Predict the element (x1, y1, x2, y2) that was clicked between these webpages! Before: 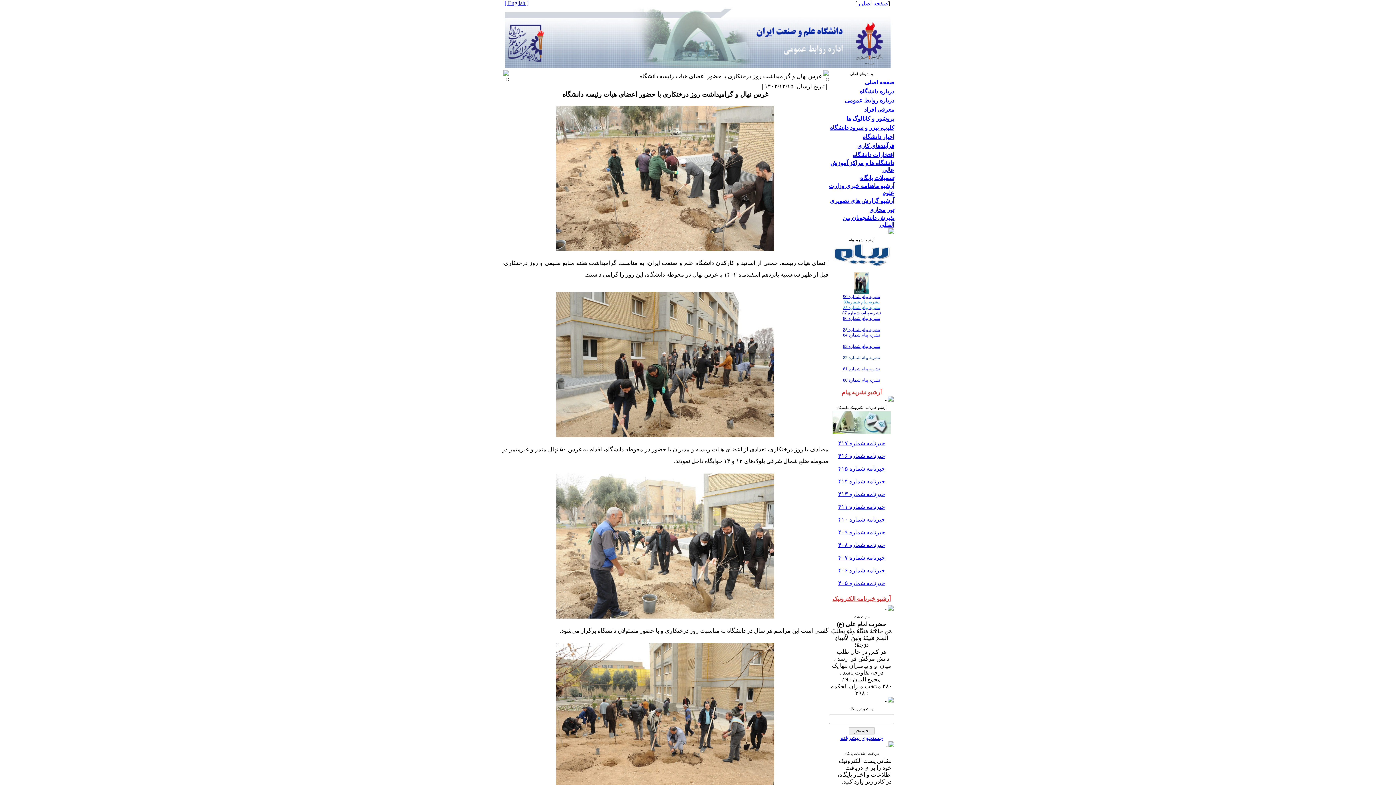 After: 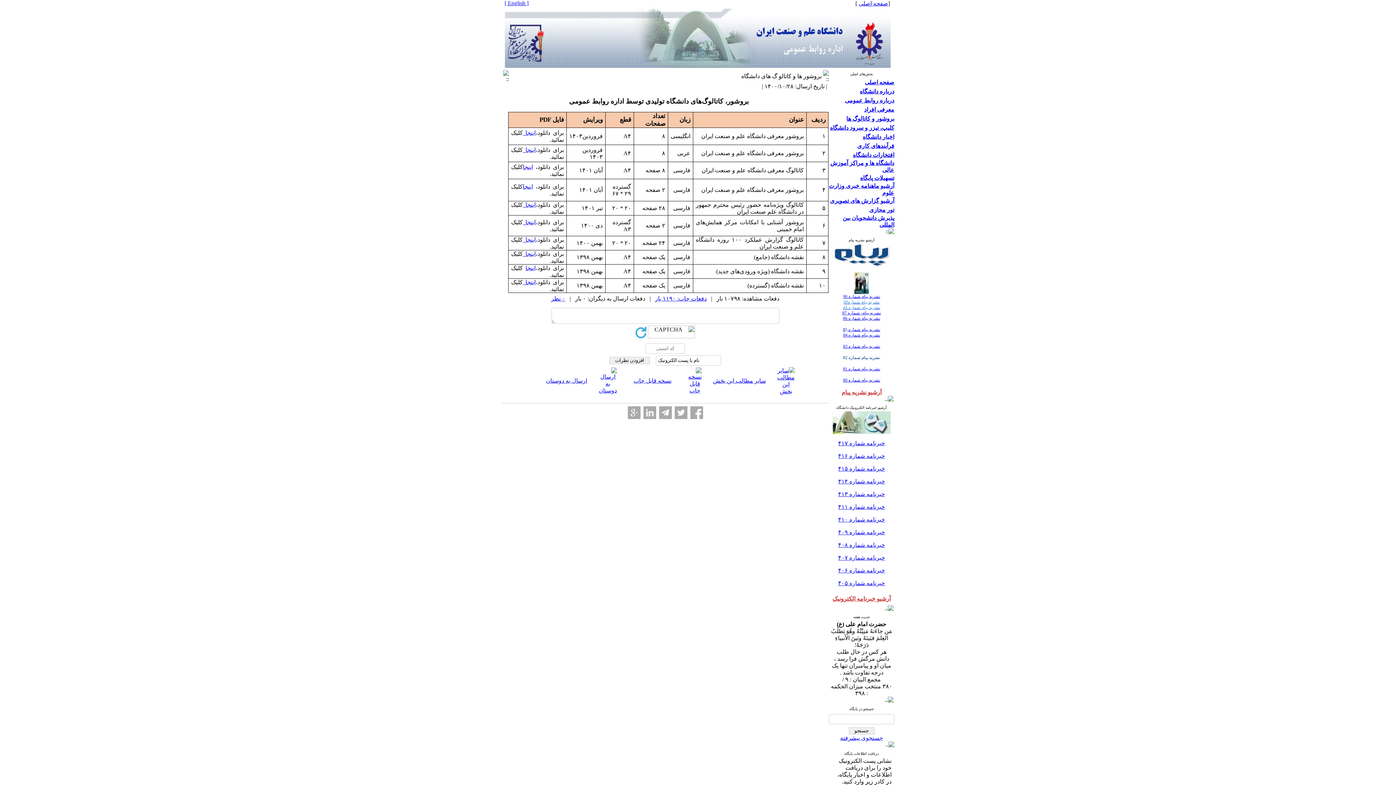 Action: bbox: (846, 115, 894, 121) label: بروشور و کاتالوگ ها